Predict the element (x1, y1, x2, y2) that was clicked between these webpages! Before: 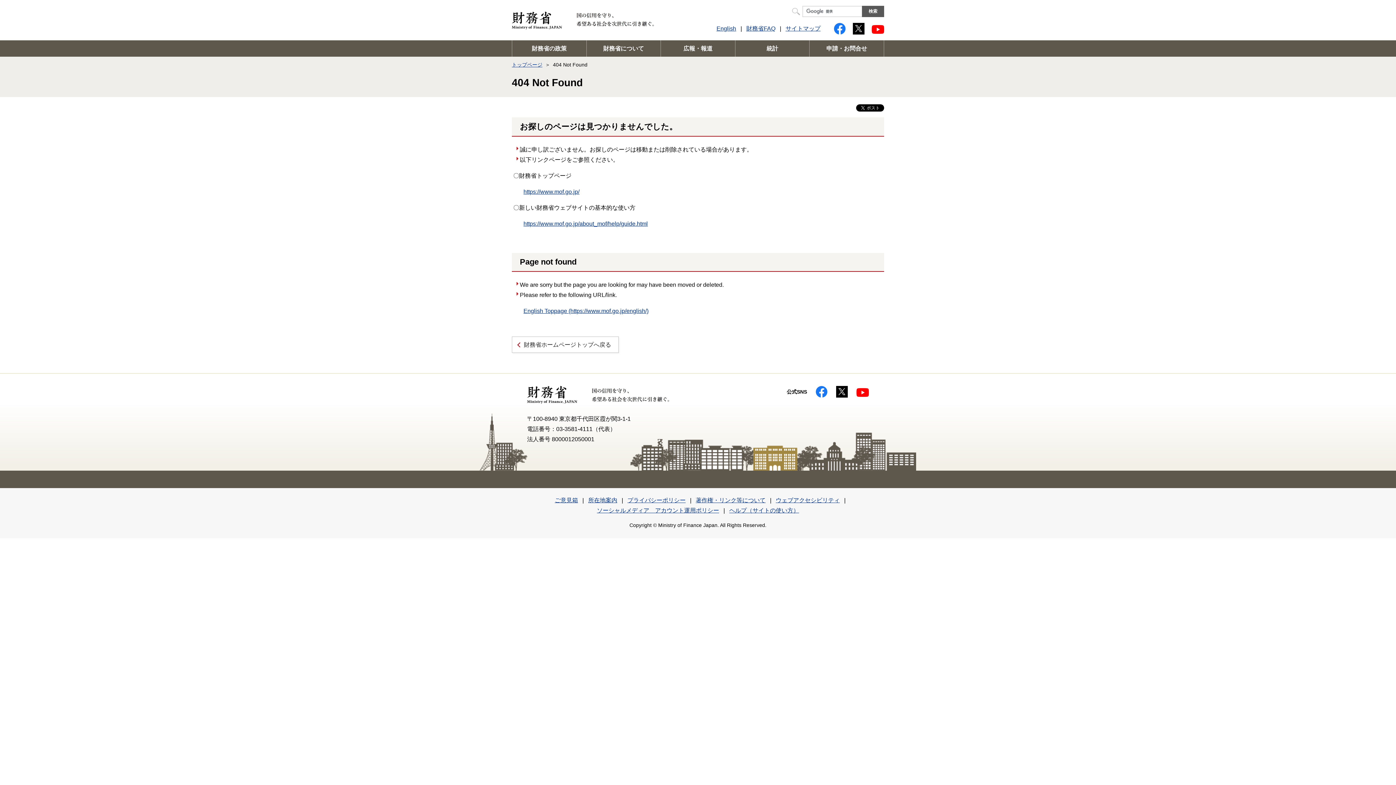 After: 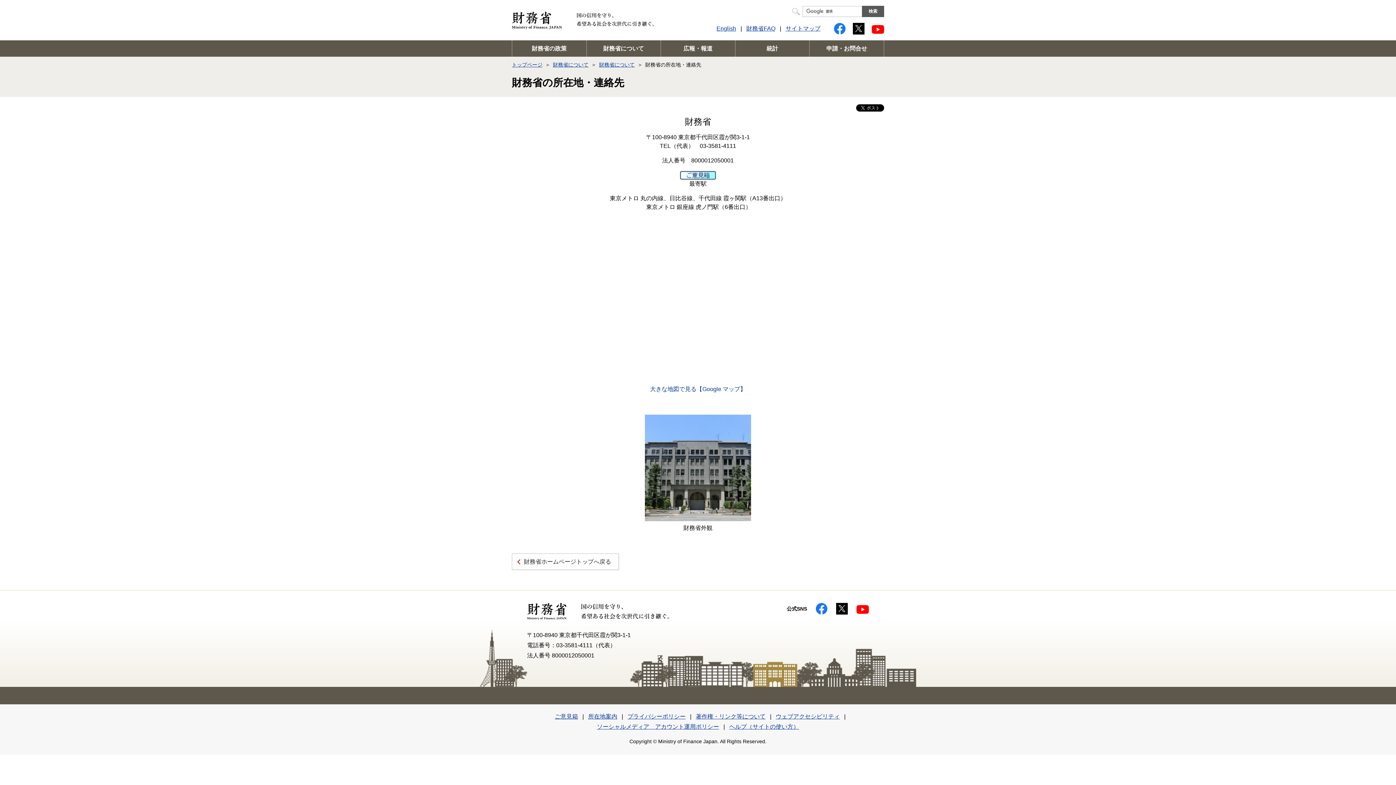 Action: bbox: (584, 495, 621, 505) label: 所在地案内